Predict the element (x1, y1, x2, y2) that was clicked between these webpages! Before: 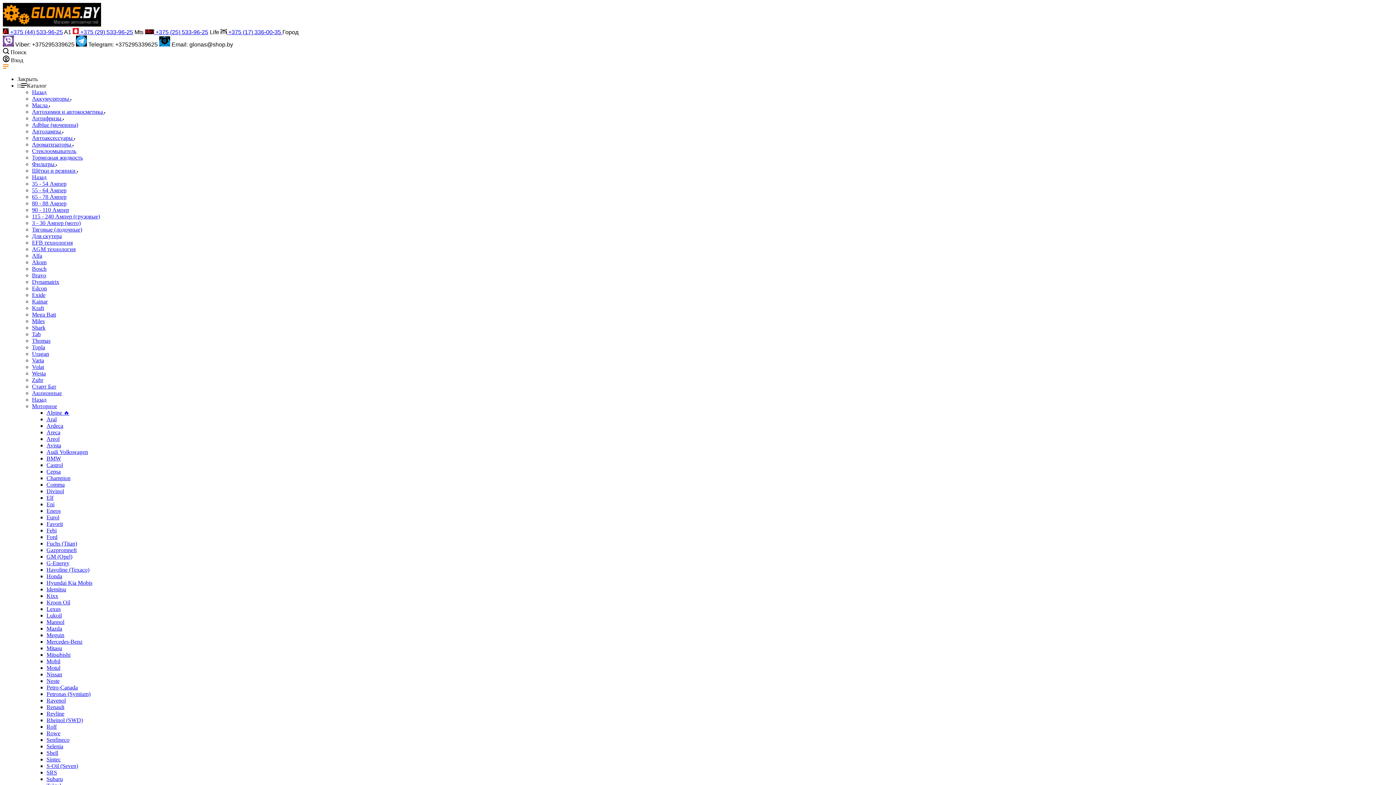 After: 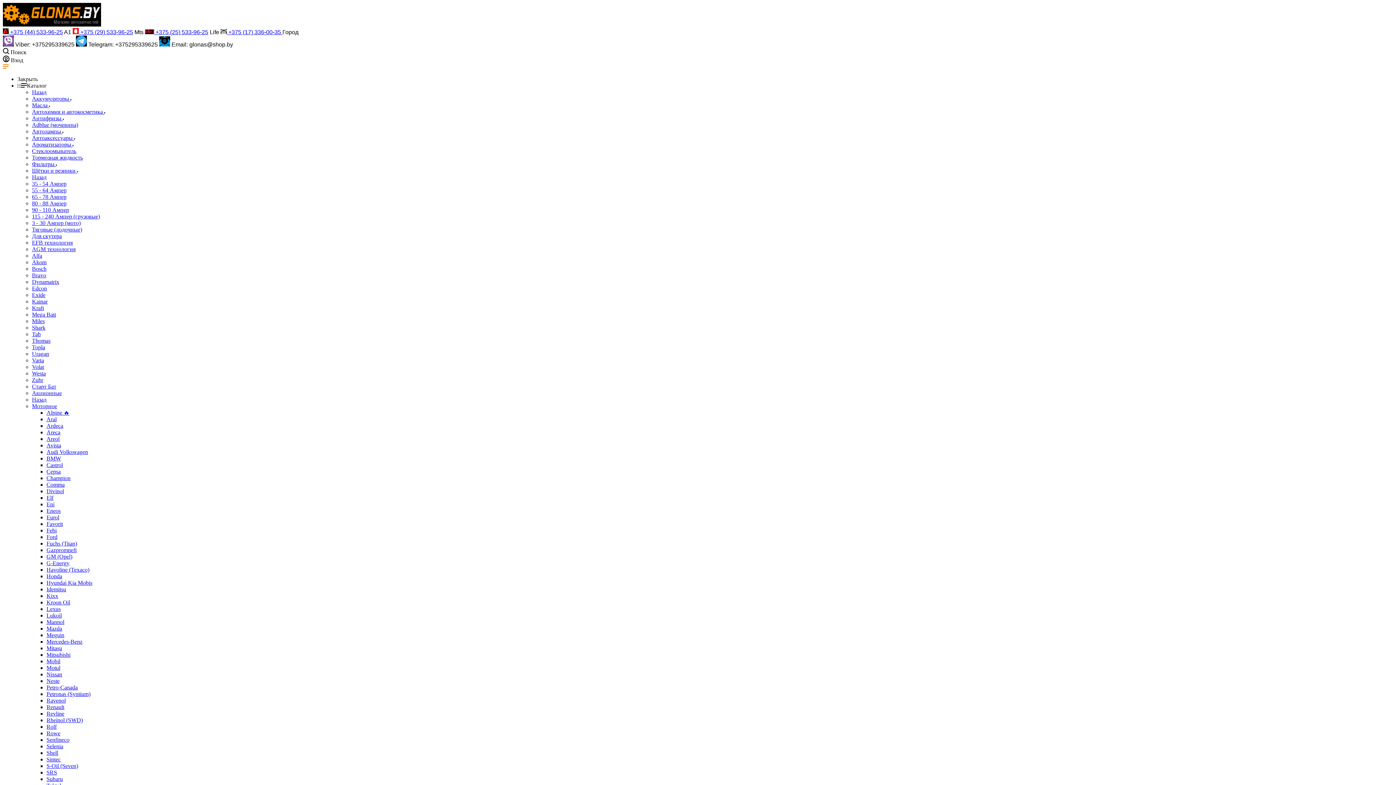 Action: label: Tab bbox: (32, 331, 40, 337)